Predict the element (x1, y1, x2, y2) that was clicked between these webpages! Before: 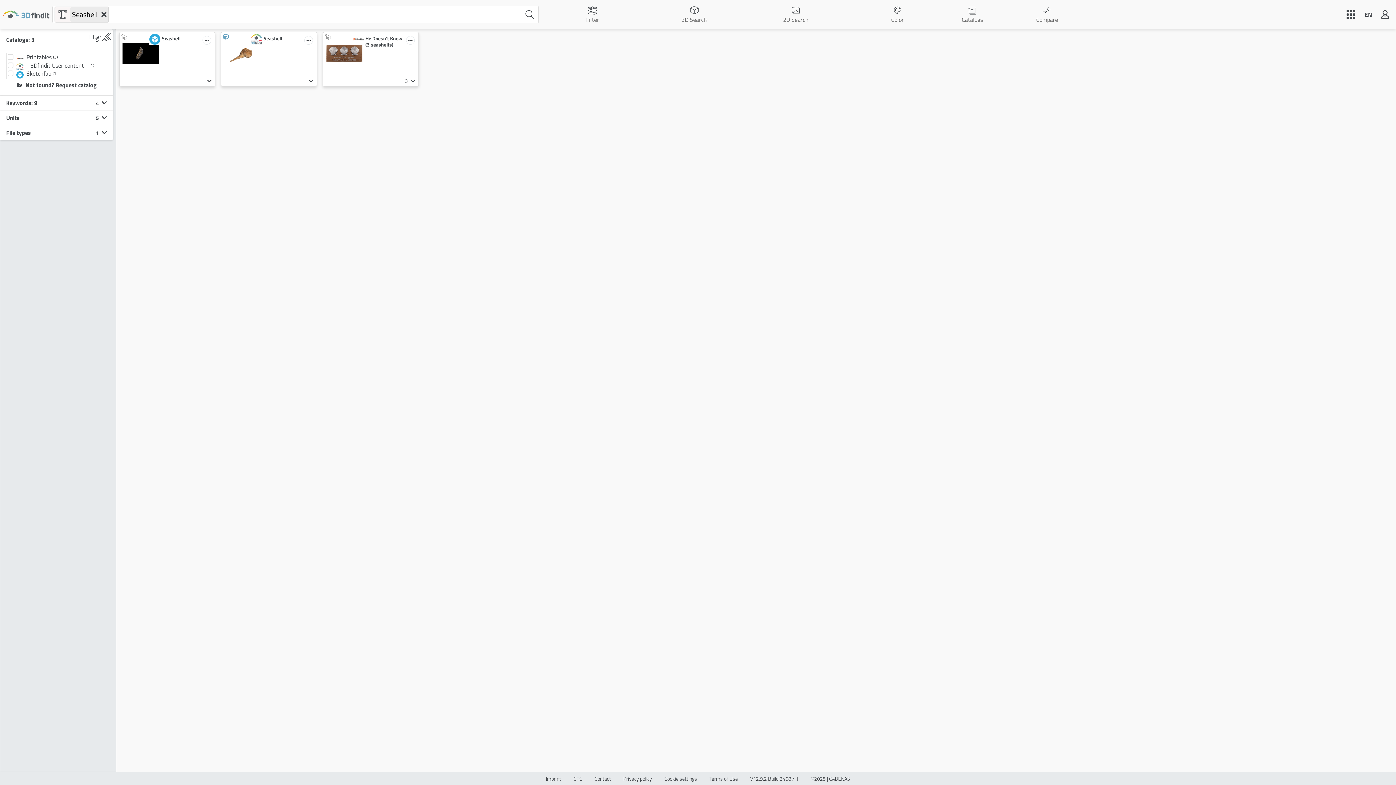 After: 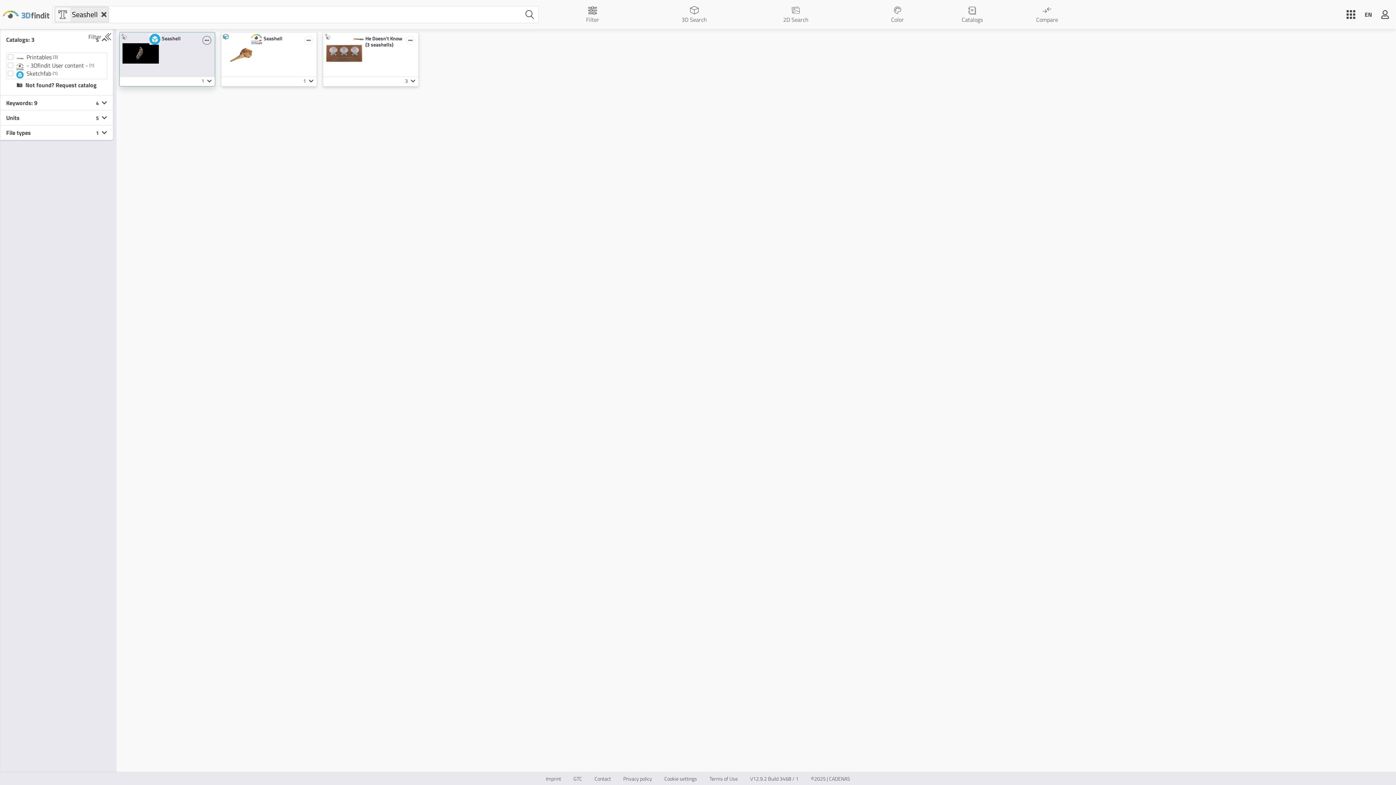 Action: bbox: (202, 36, 211, 44)